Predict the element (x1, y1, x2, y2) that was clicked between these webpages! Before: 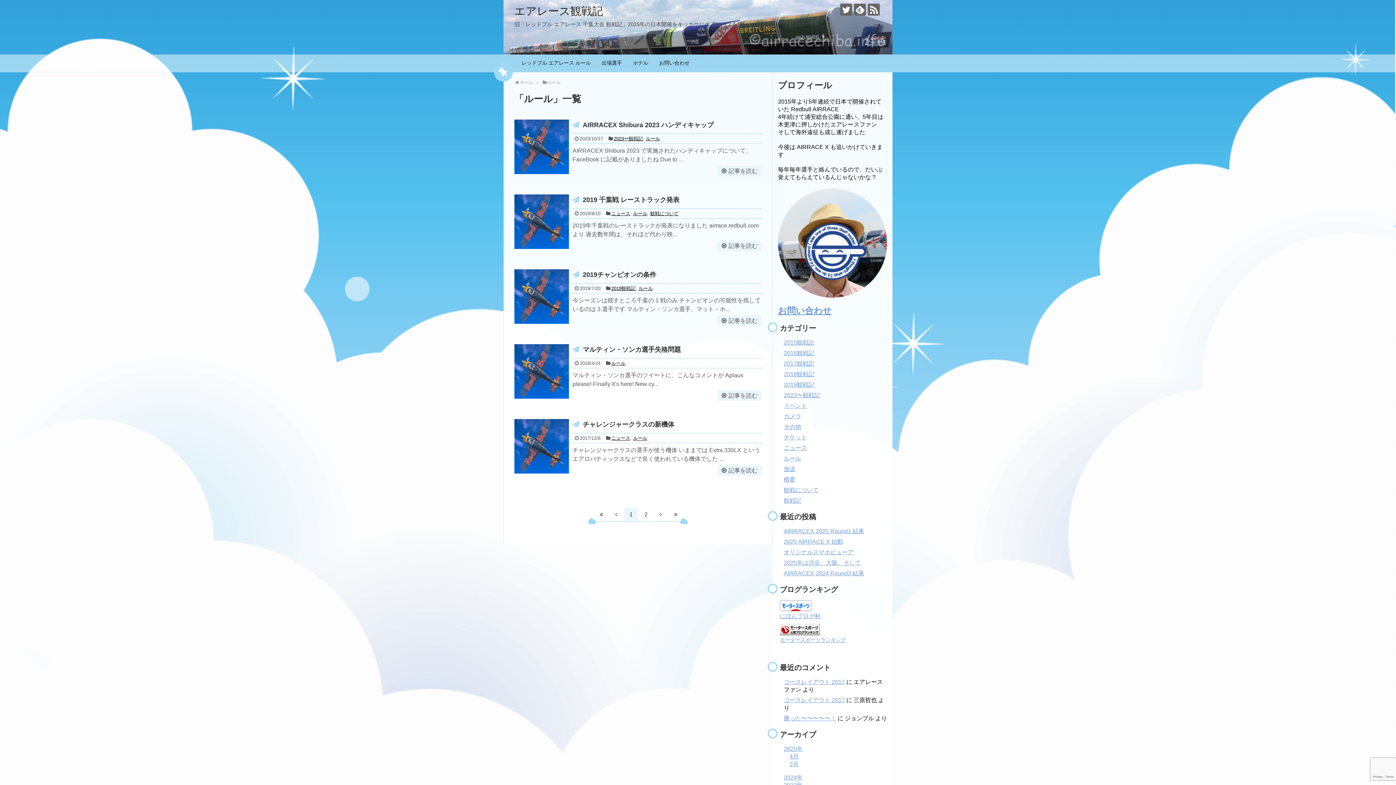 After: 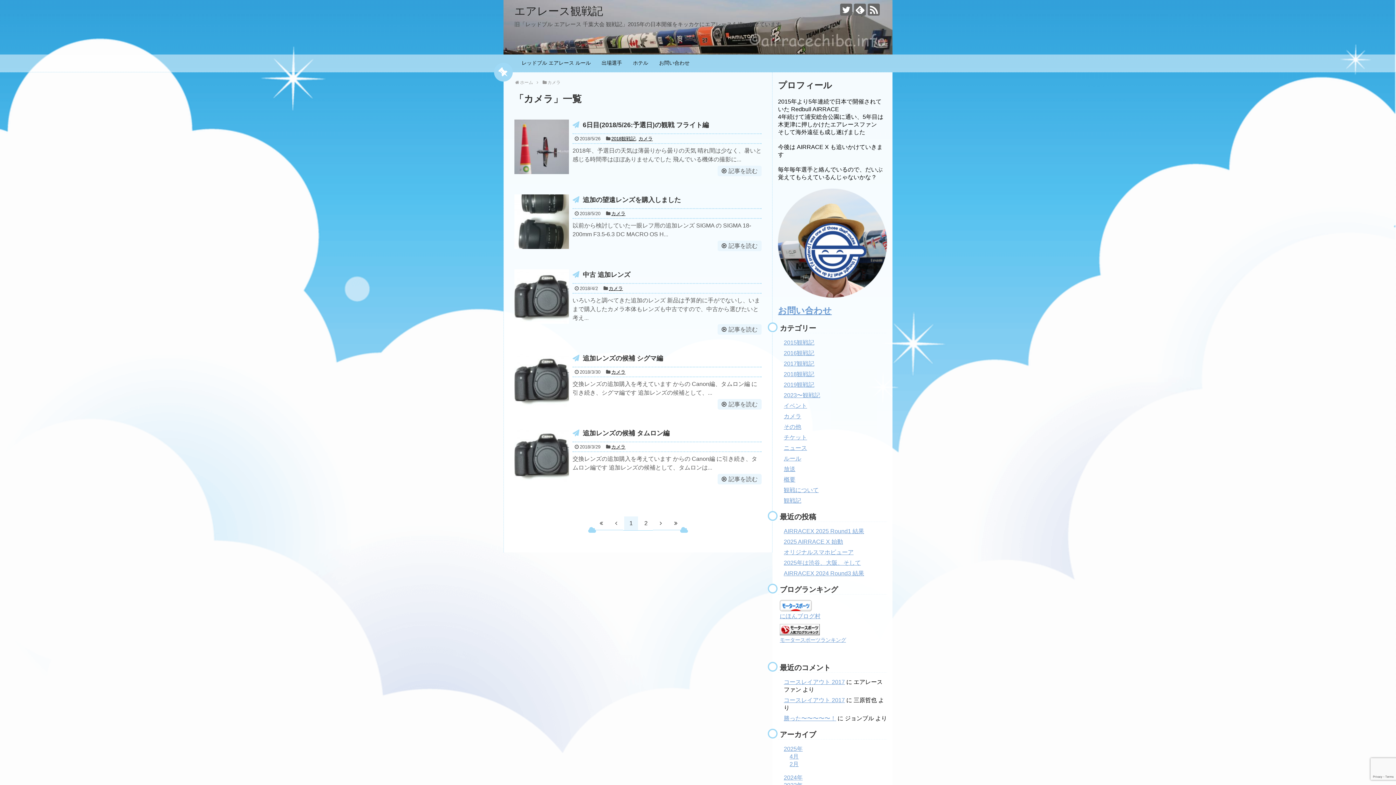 Action: label: カメラ bbox: (784, 413, 801, 419)